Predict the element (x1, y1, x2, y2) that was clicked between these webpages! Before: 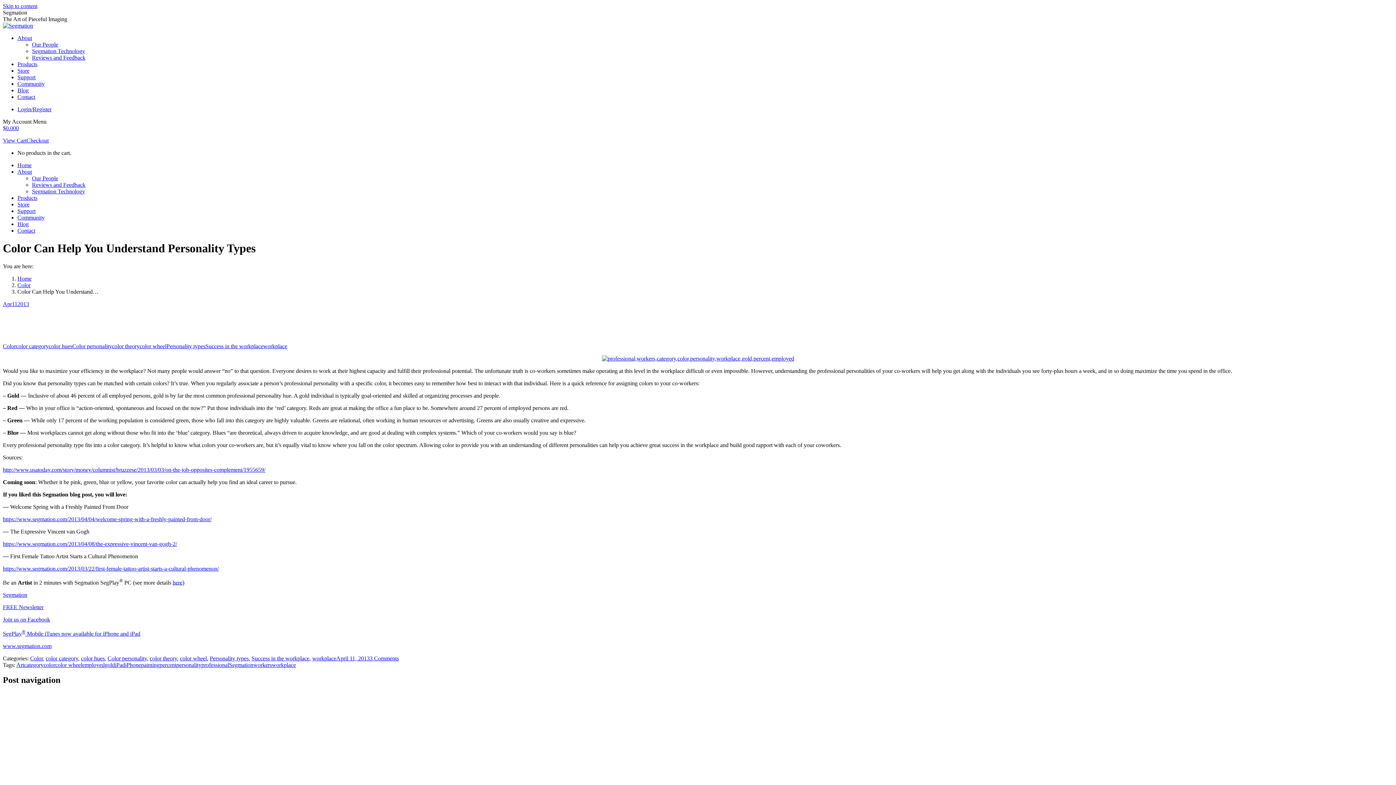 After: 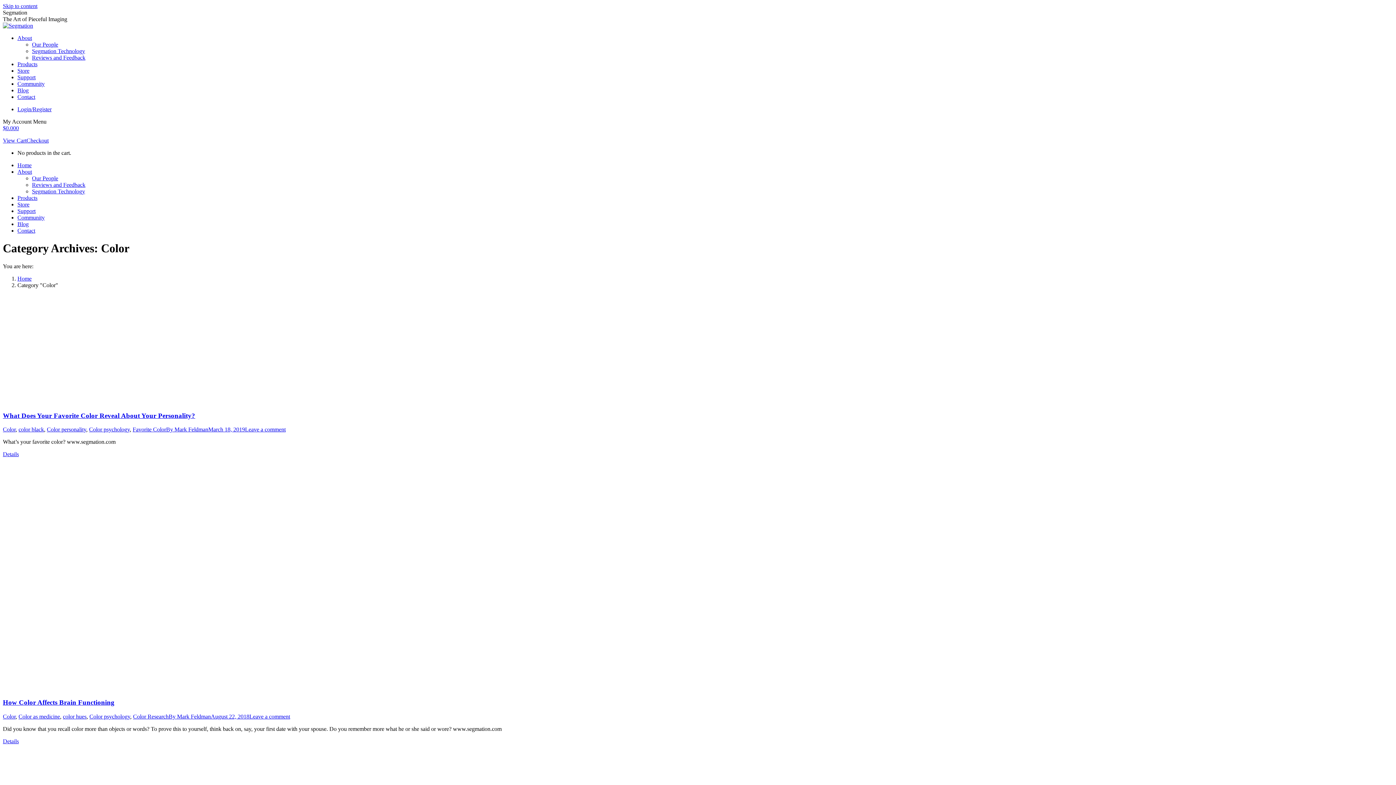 Action: label: Color bbox: (2, 343, 16, 349)